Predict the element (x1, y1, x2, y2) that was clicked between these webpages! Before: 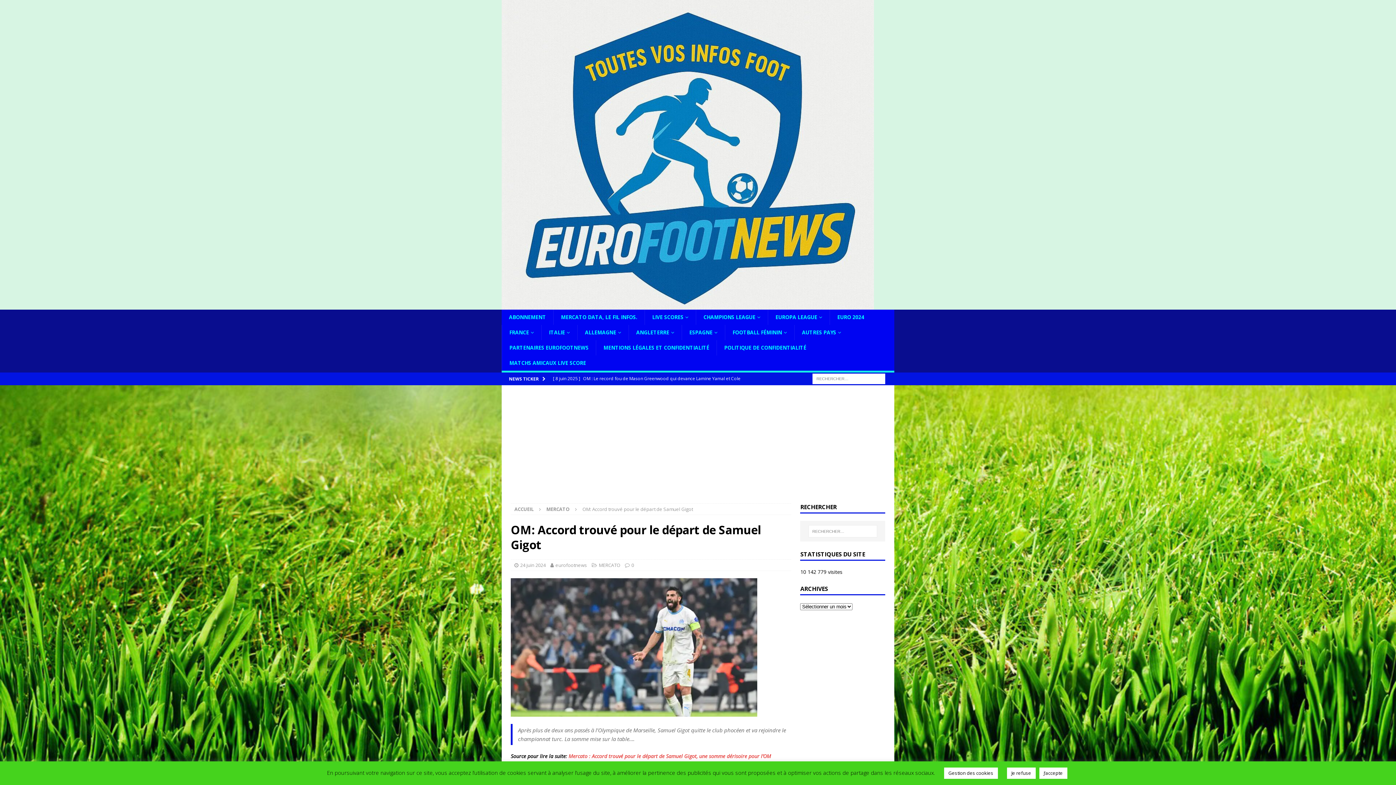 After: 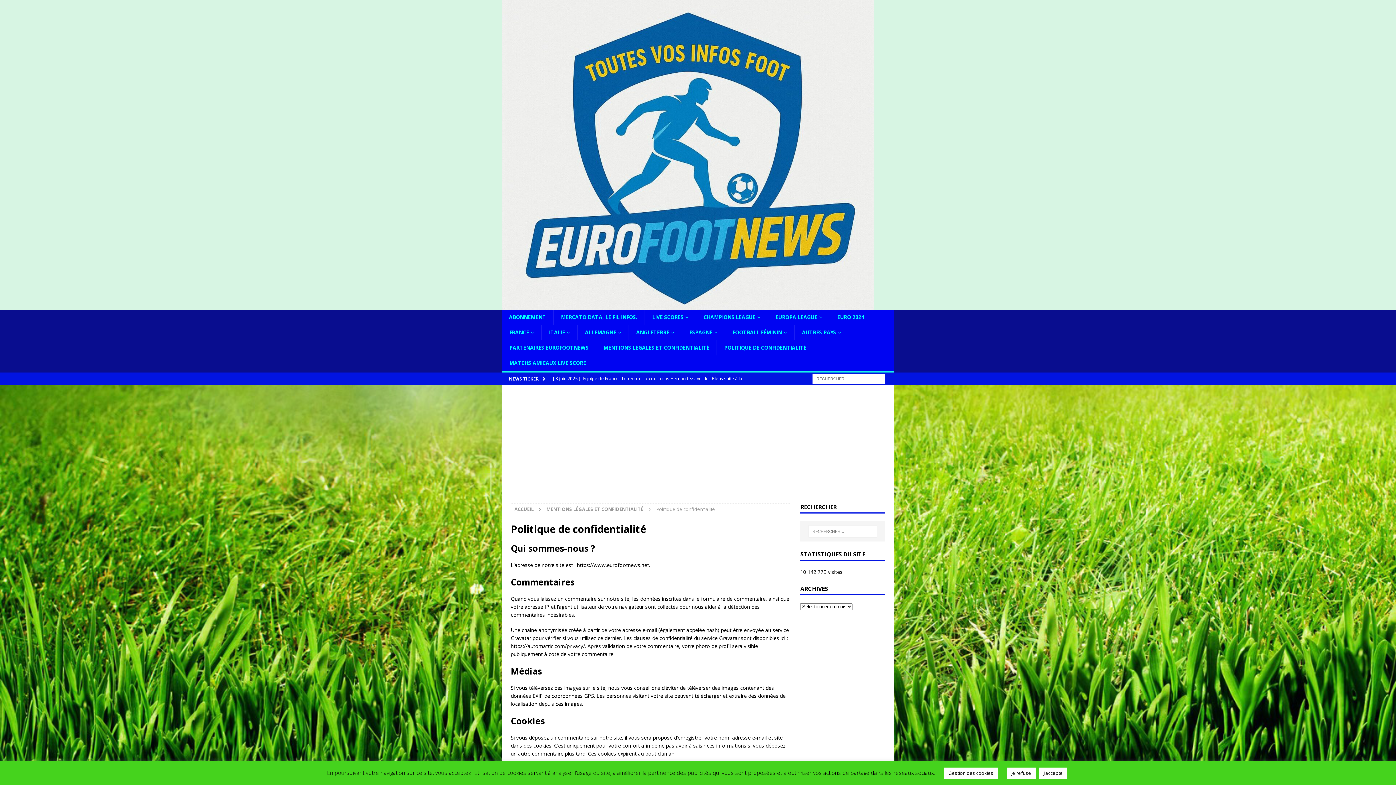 Action: label: POLITIQUE DE CONFIDENTIALITÉ bbox: (716, 340, 813, 355)